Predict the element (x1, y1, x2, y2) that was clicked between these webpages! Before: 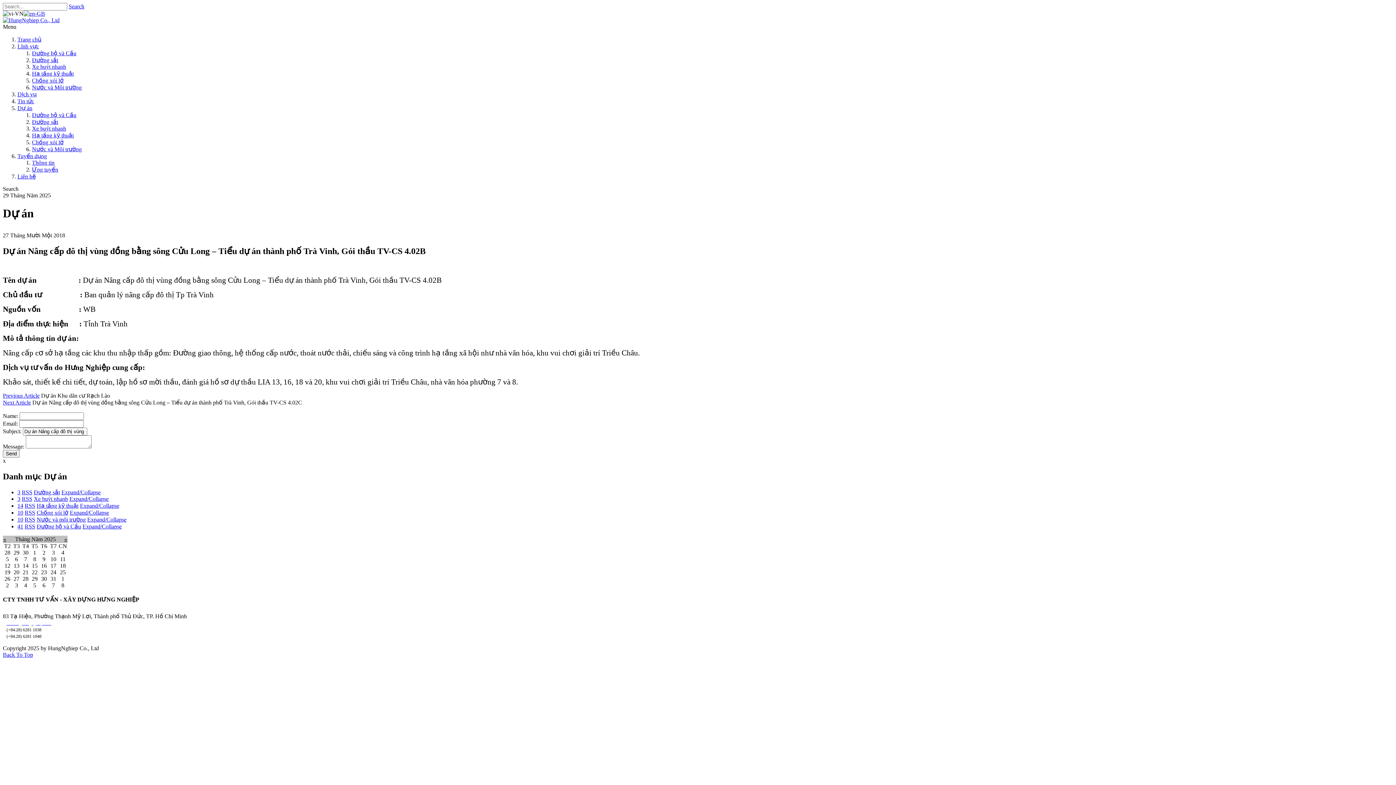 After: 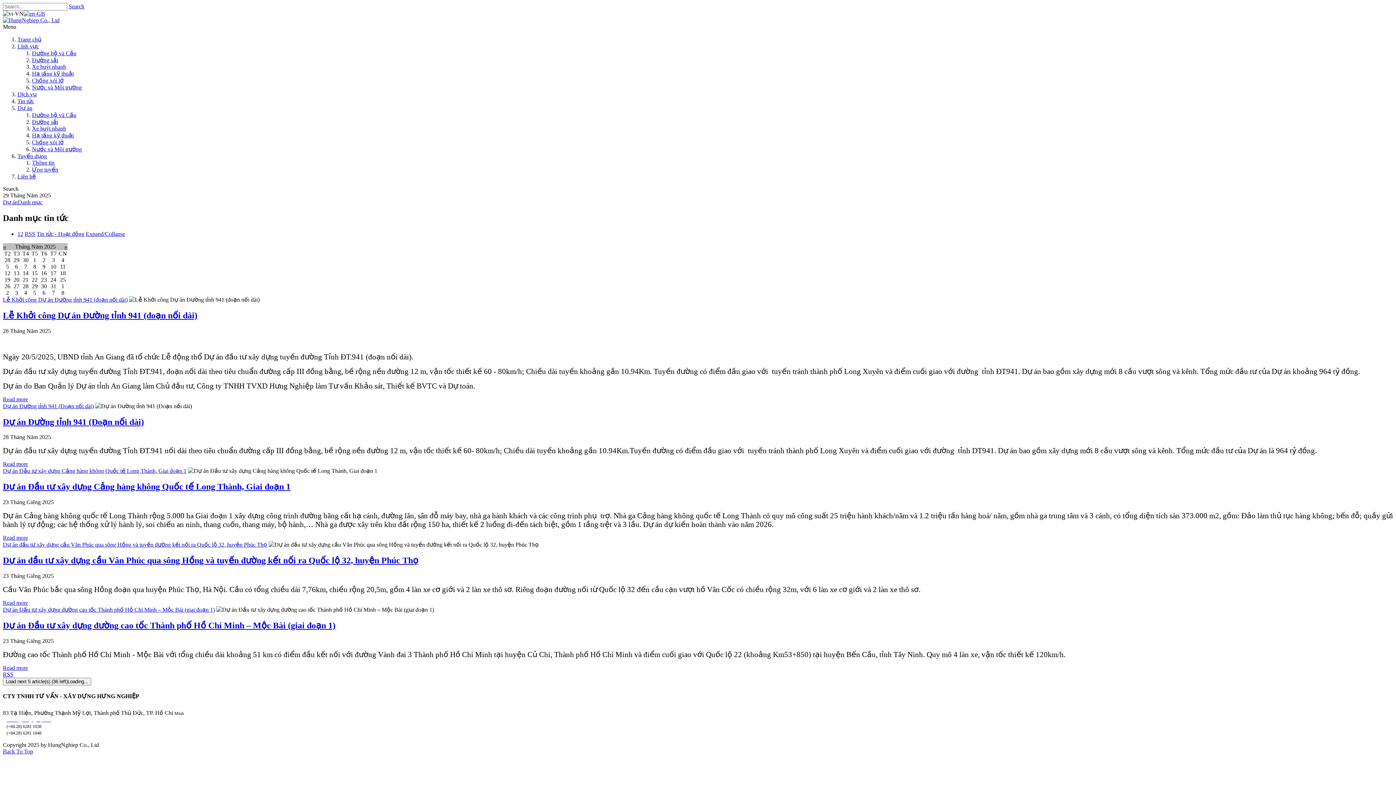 Action: bbox: (32, 50, 76, 56) label: Đường bộ và Cầu